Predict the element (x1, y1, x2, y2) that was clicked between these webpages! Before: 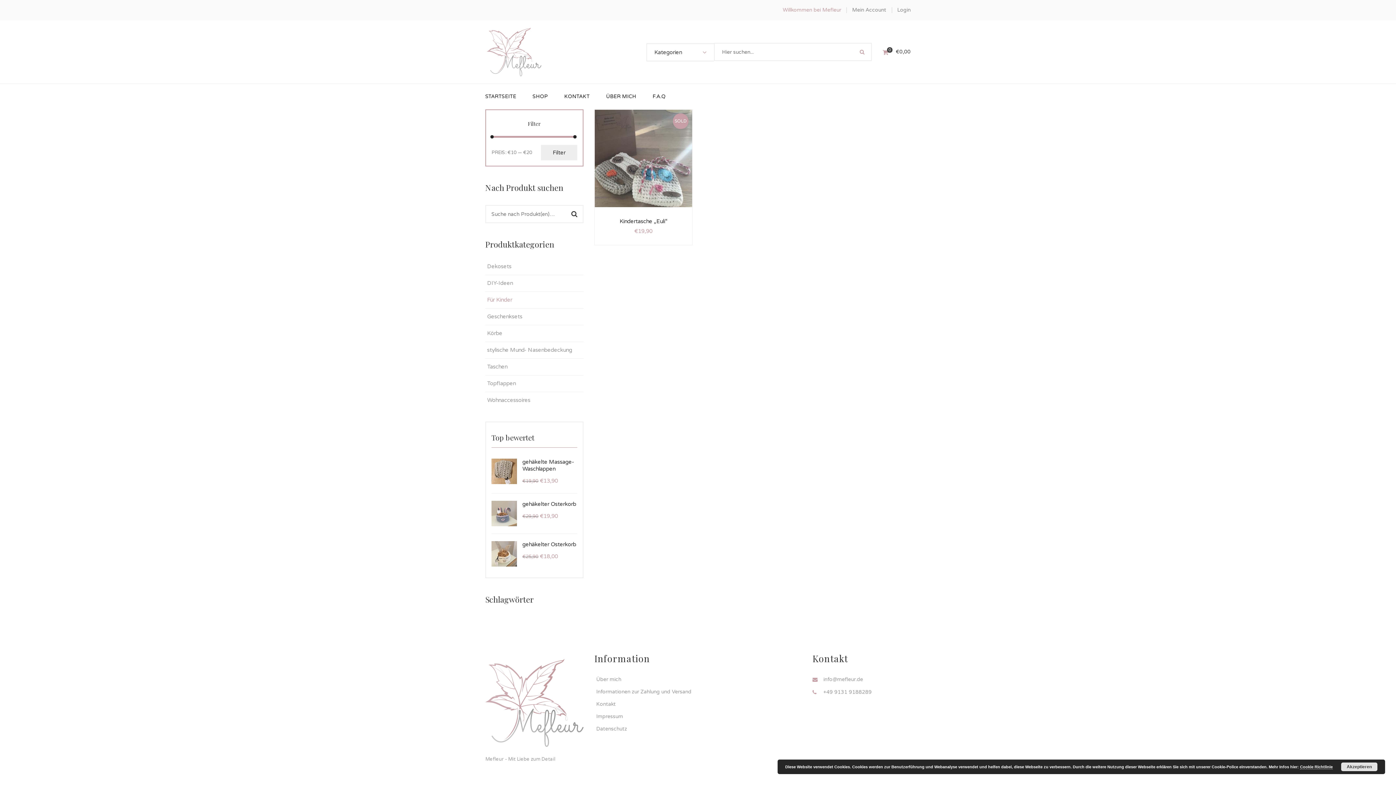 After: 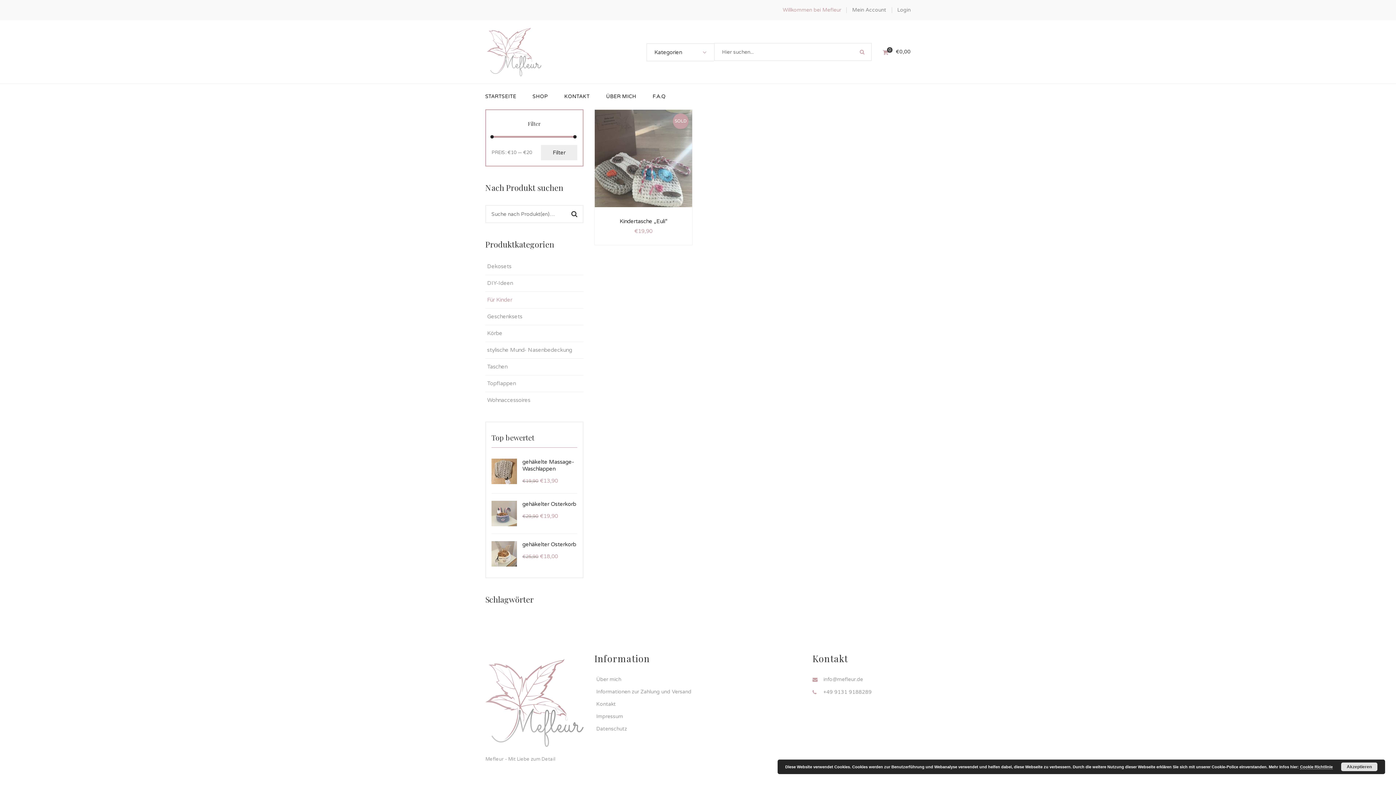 Action: label: Für Kinder bbox: (485, 296, 512, 303)